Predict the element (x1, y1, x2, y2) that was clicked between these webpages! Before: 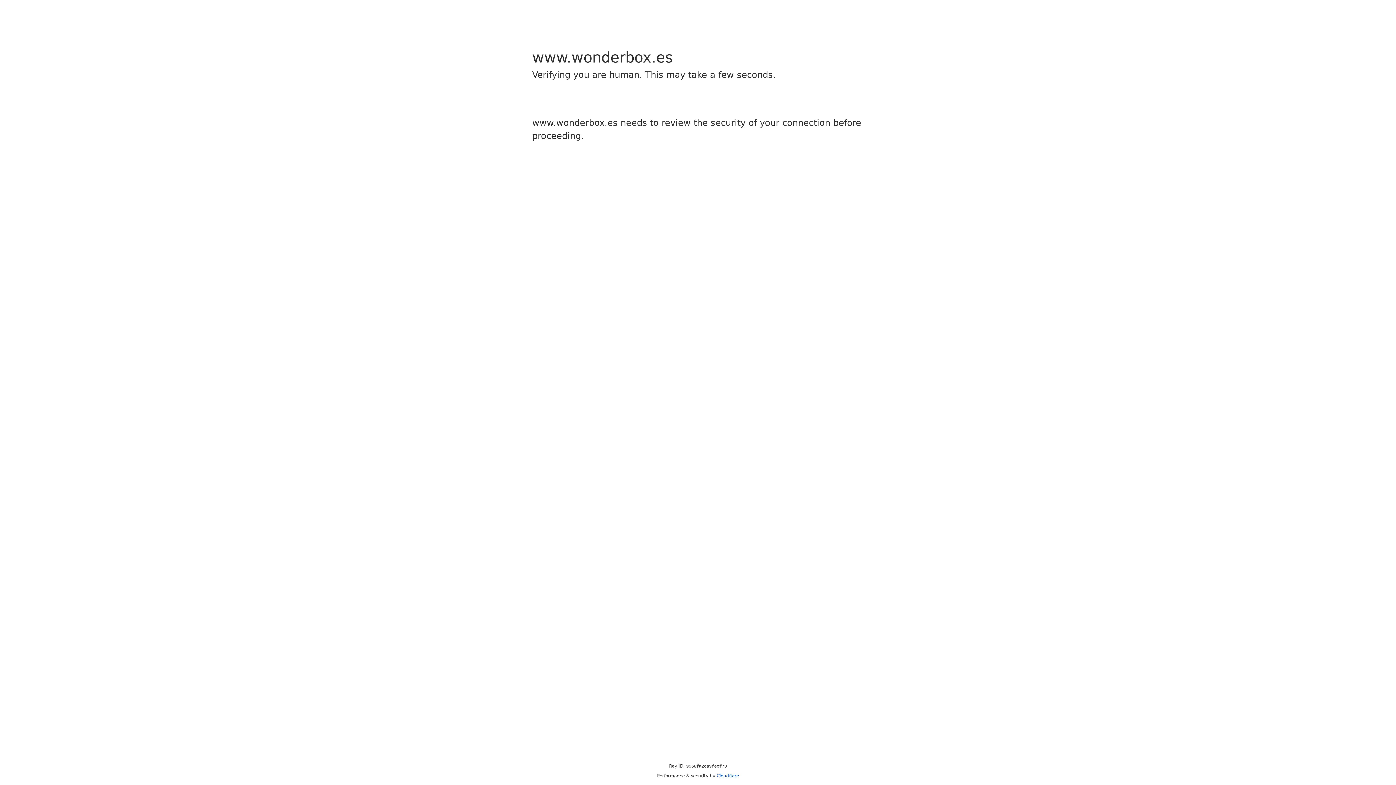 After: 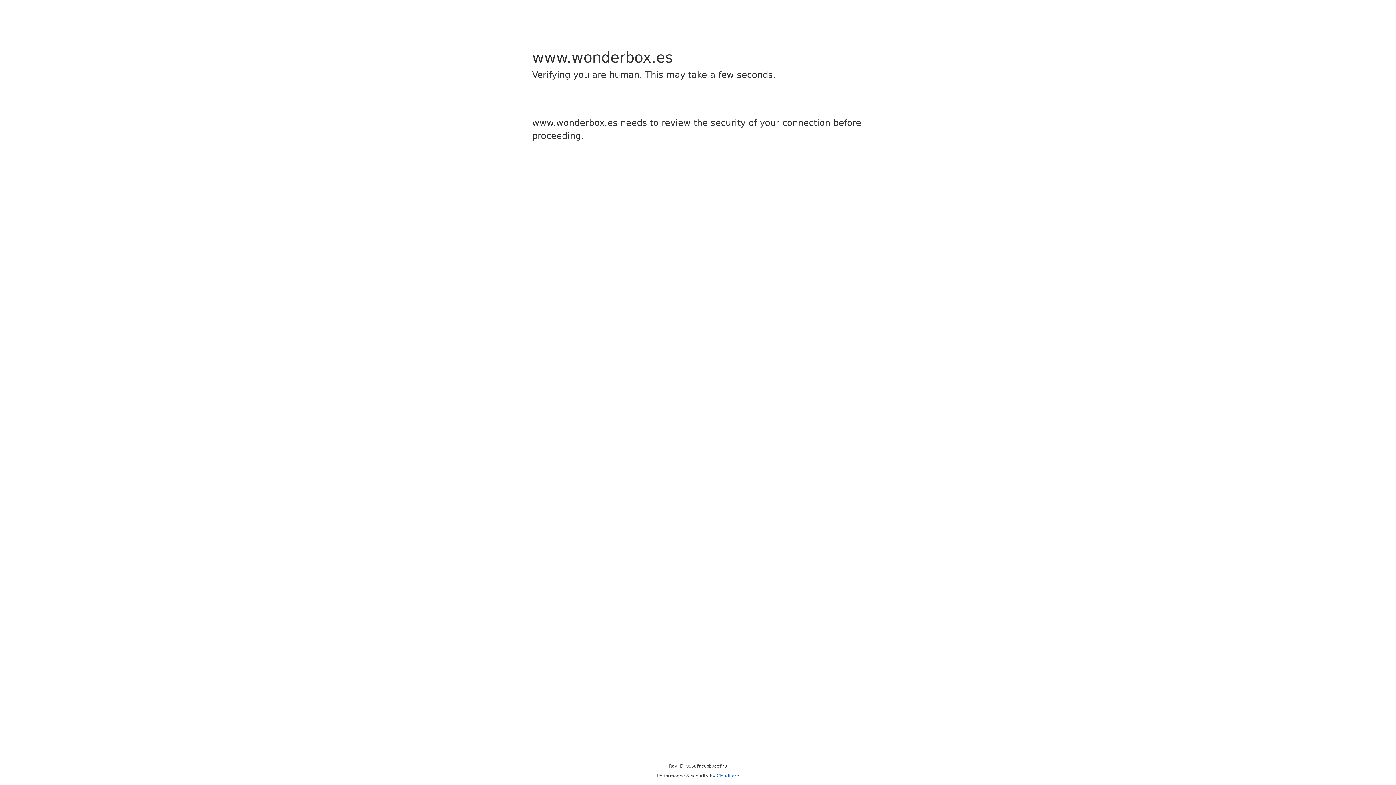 Action: bbox: (716, 773, 739, 778) label: Cloudflare